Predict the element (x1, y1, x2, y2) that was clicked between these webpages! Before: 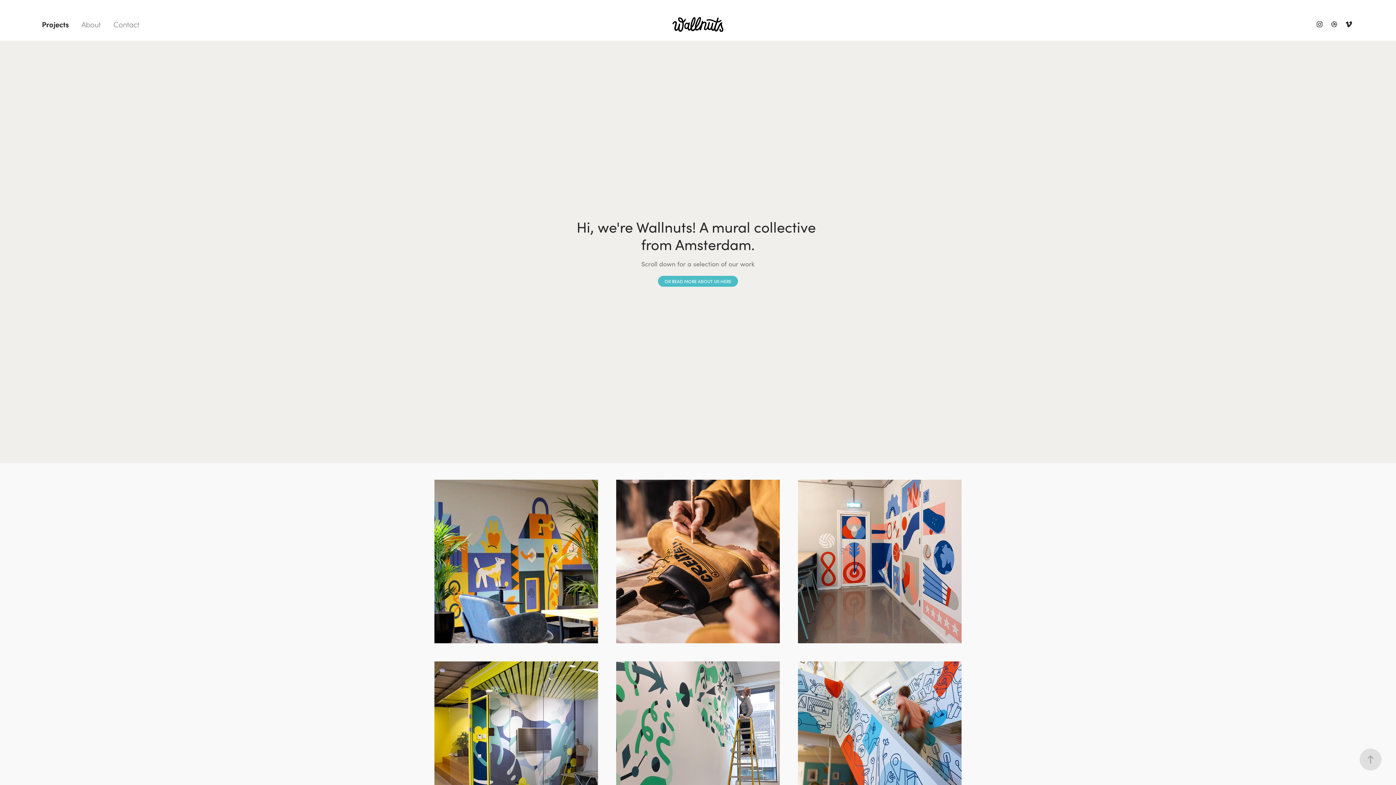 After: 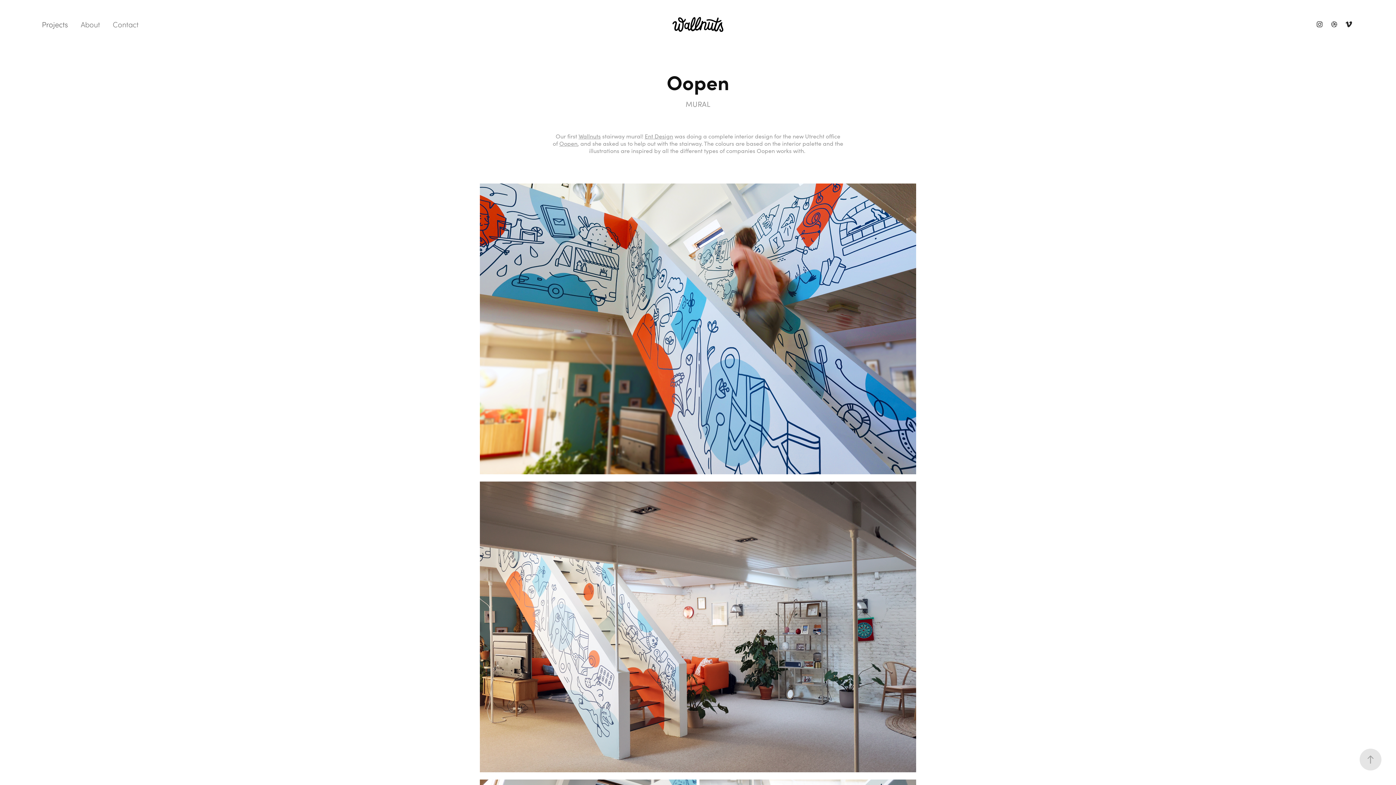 Action: label: Oopen
MURAL bbox: (789, 652, 970, 834)